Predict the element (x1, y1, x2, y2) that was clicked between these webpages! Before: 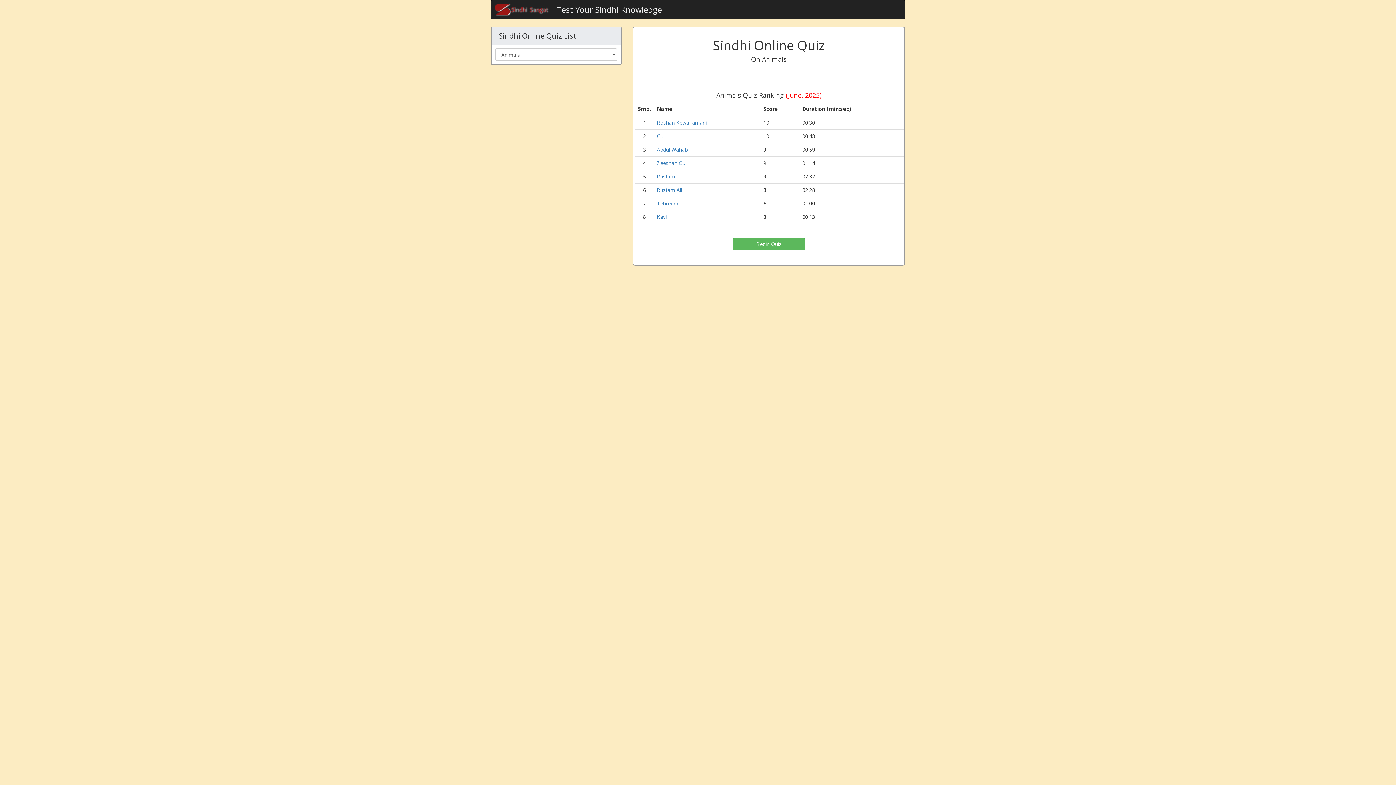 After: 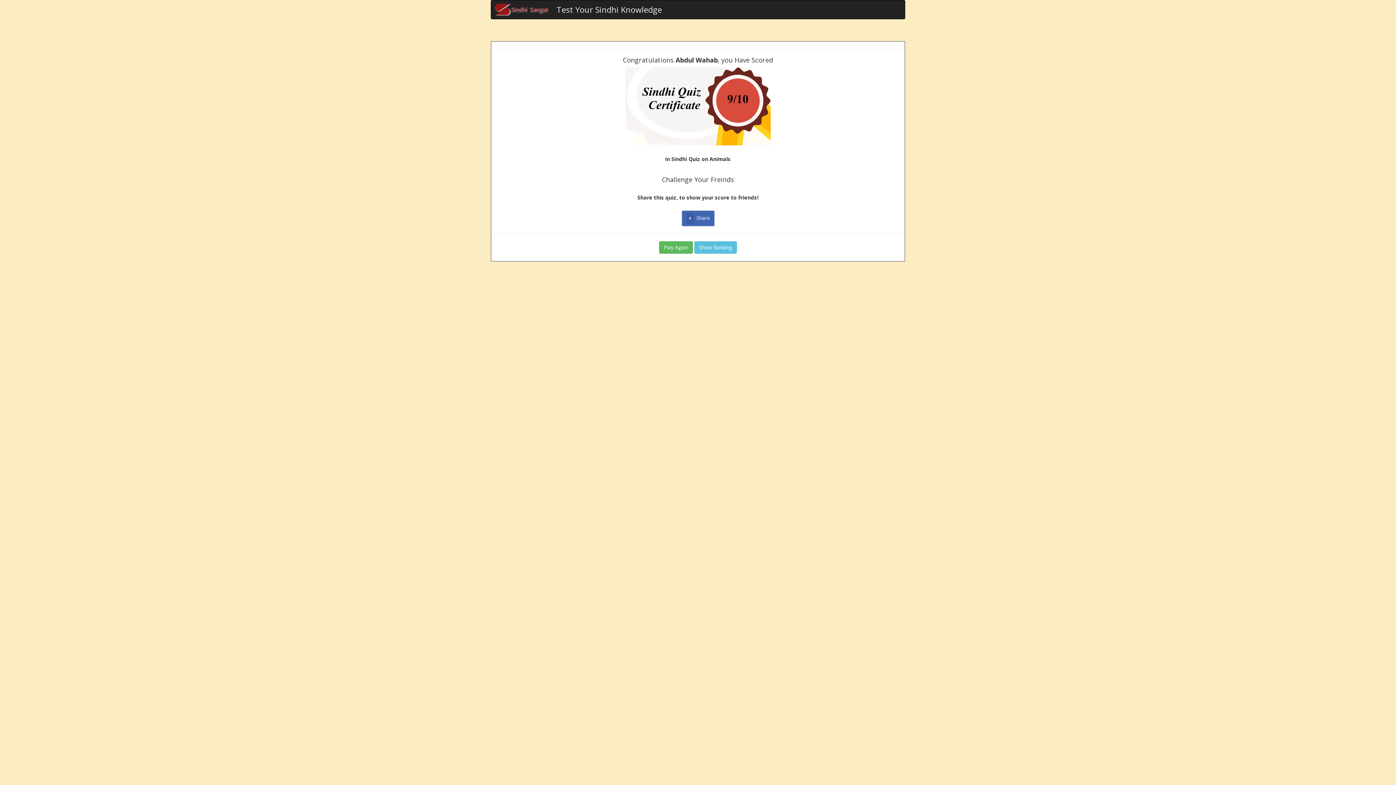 Action: bbox: (657, 146, 688, 153) label: Abdul Wahab